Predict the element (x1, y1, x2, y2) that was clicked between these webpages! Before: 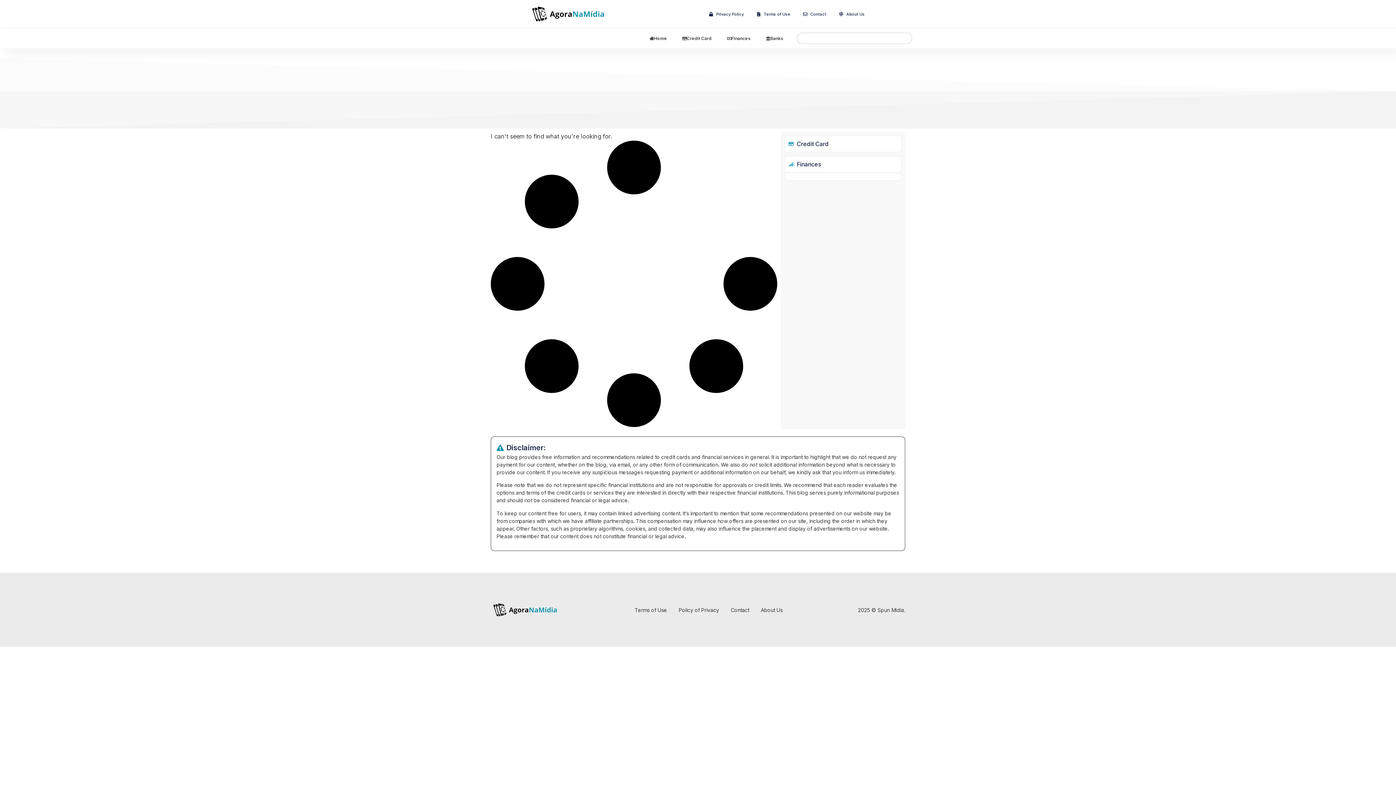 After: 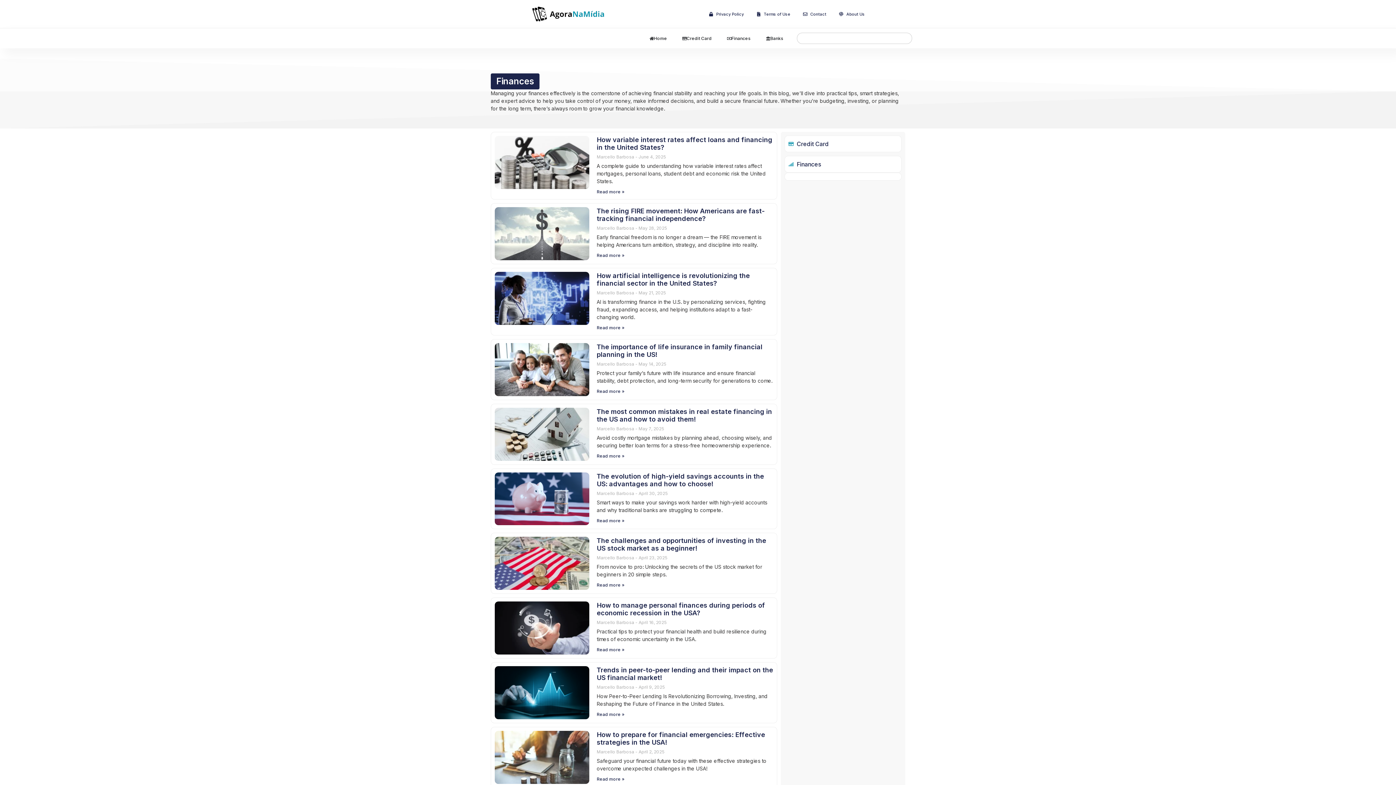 Action: bbox: (727, 35, 750, 41) label: Finances